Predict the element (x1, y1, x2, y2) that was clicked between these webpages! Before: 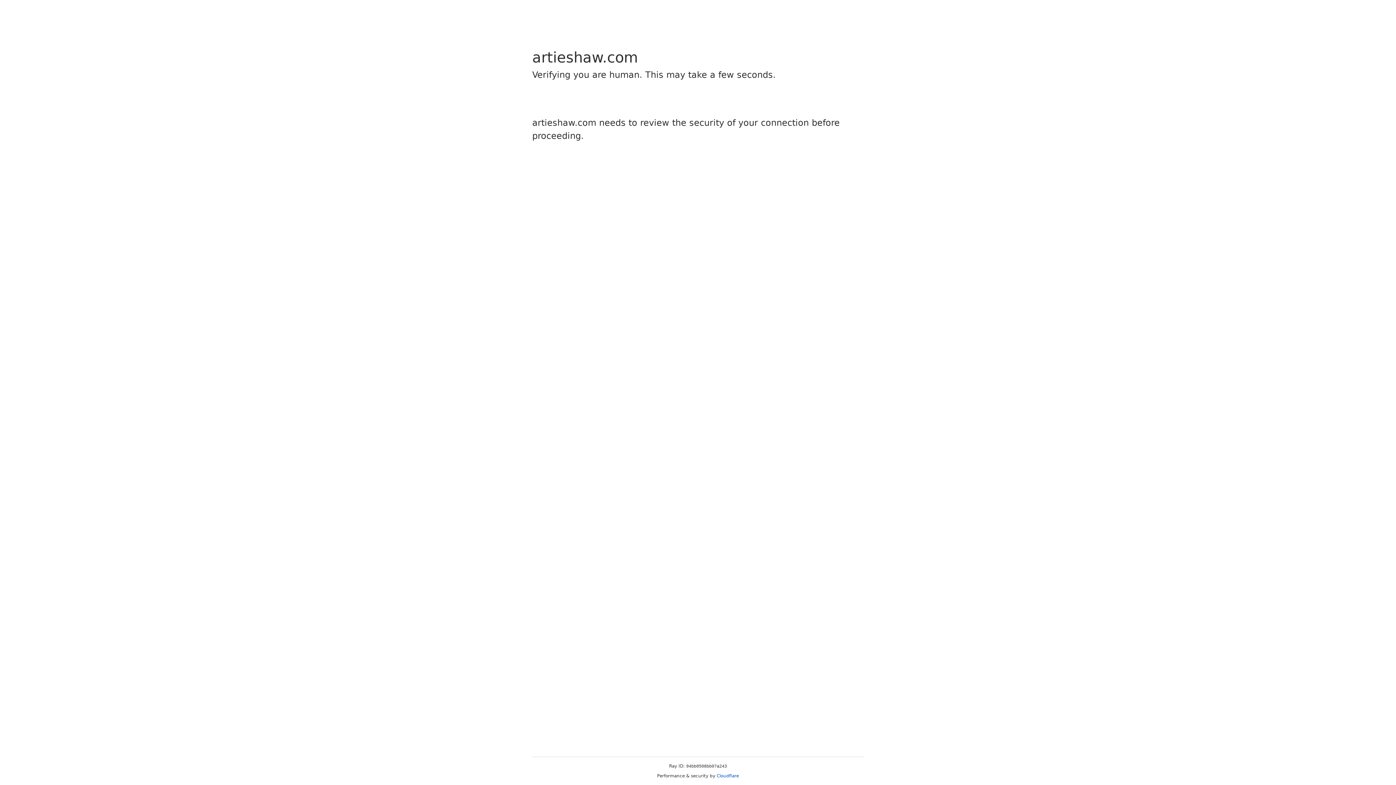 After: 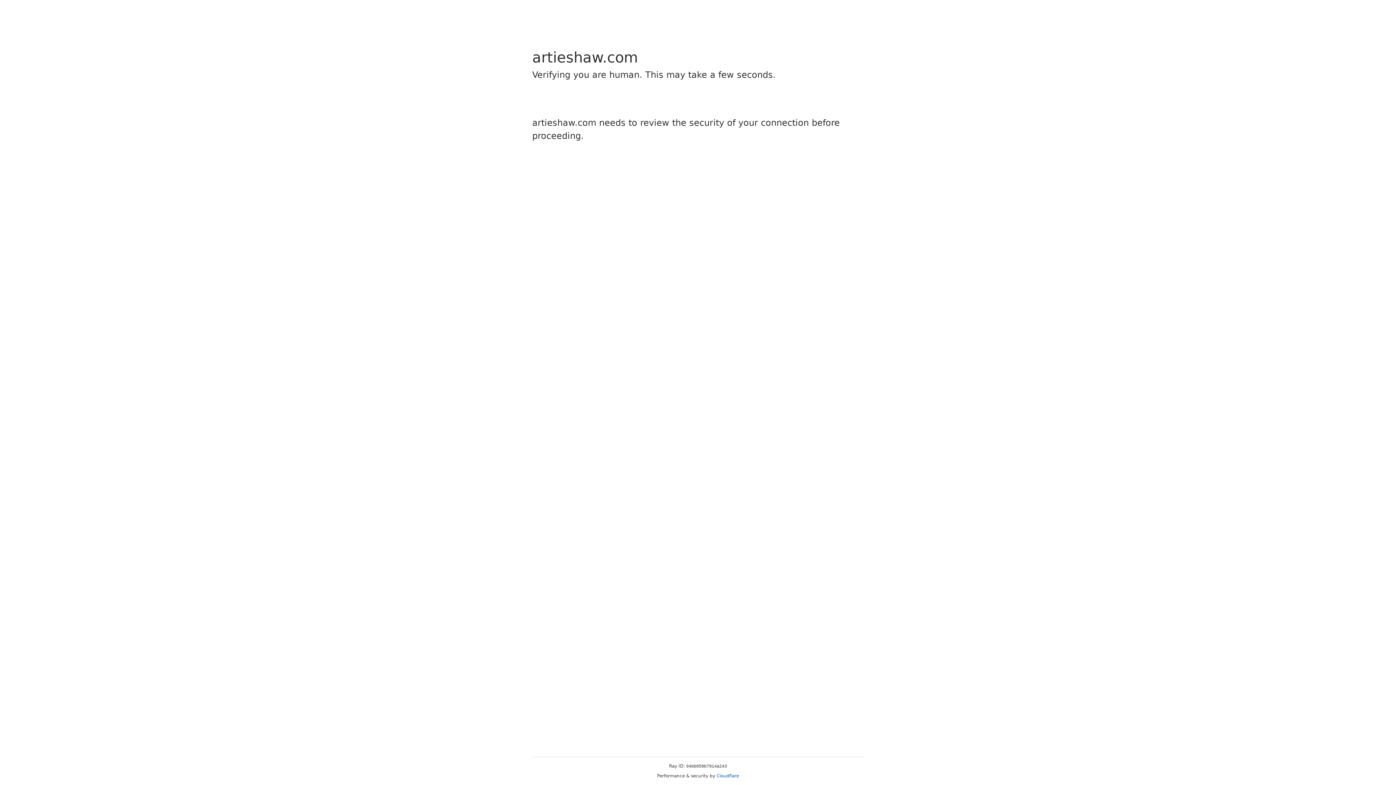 Action: bbox: (716, 773, 739, 778) label: Cloudflare